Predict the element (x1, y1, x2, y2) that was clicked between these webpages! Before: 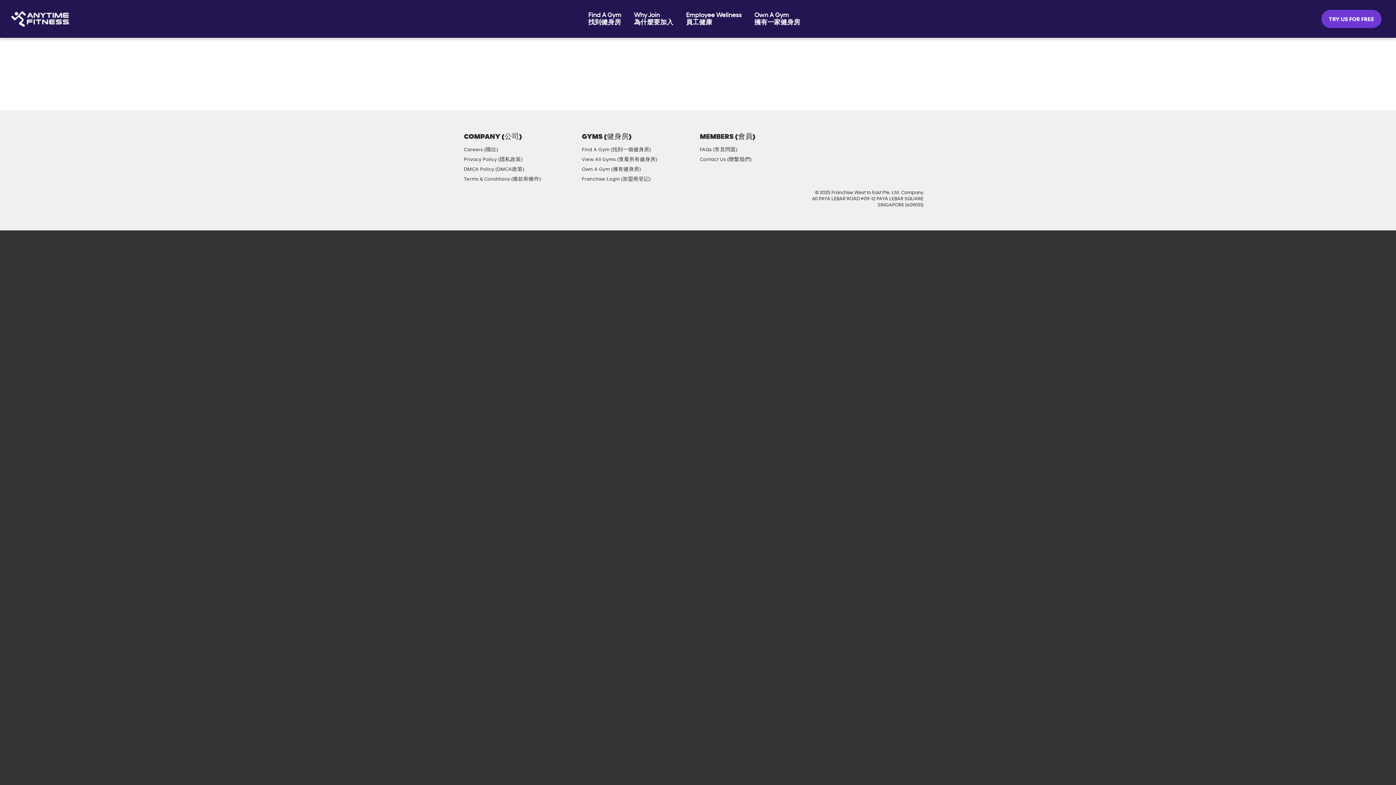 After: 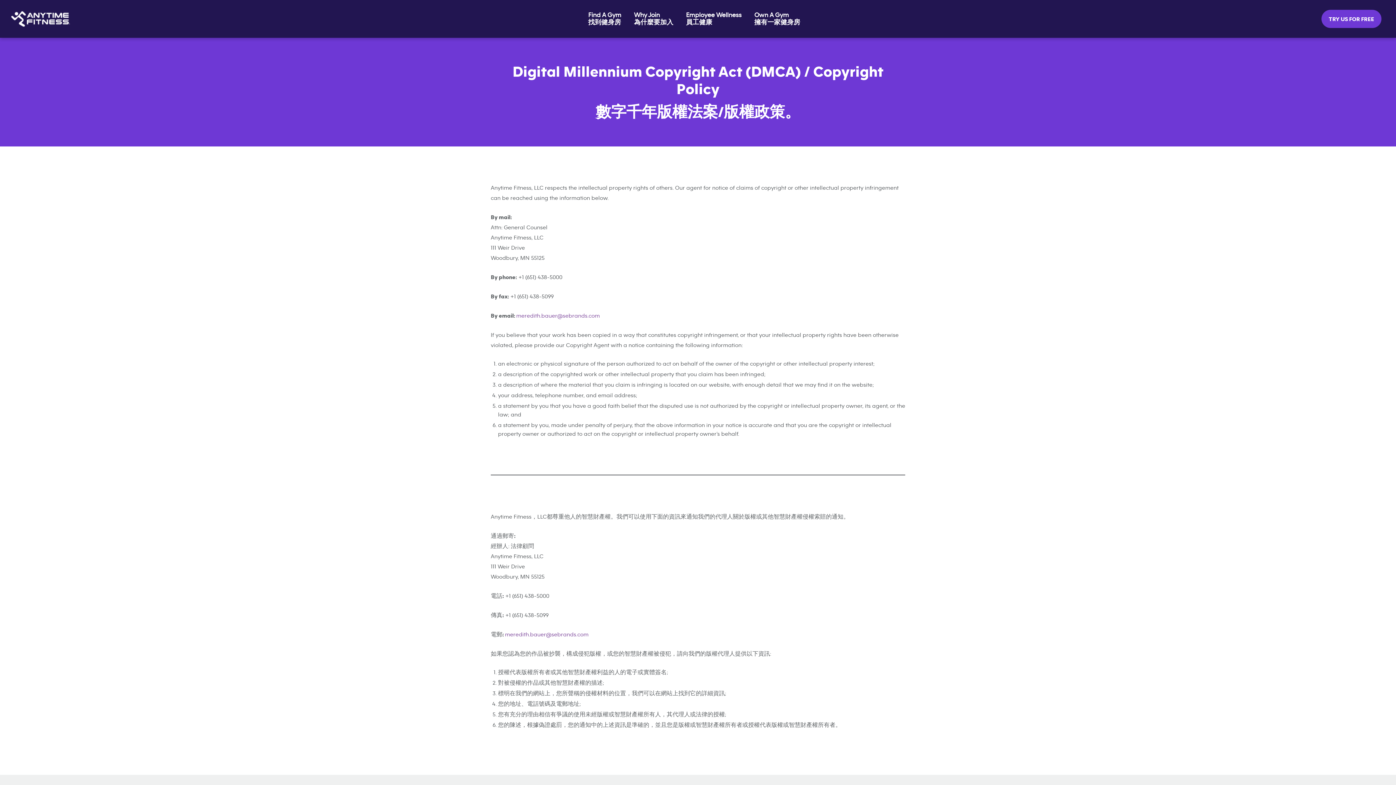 Action: label: DMCA Policy (DMCA政策) bbox: (460, 164, 528, 174)